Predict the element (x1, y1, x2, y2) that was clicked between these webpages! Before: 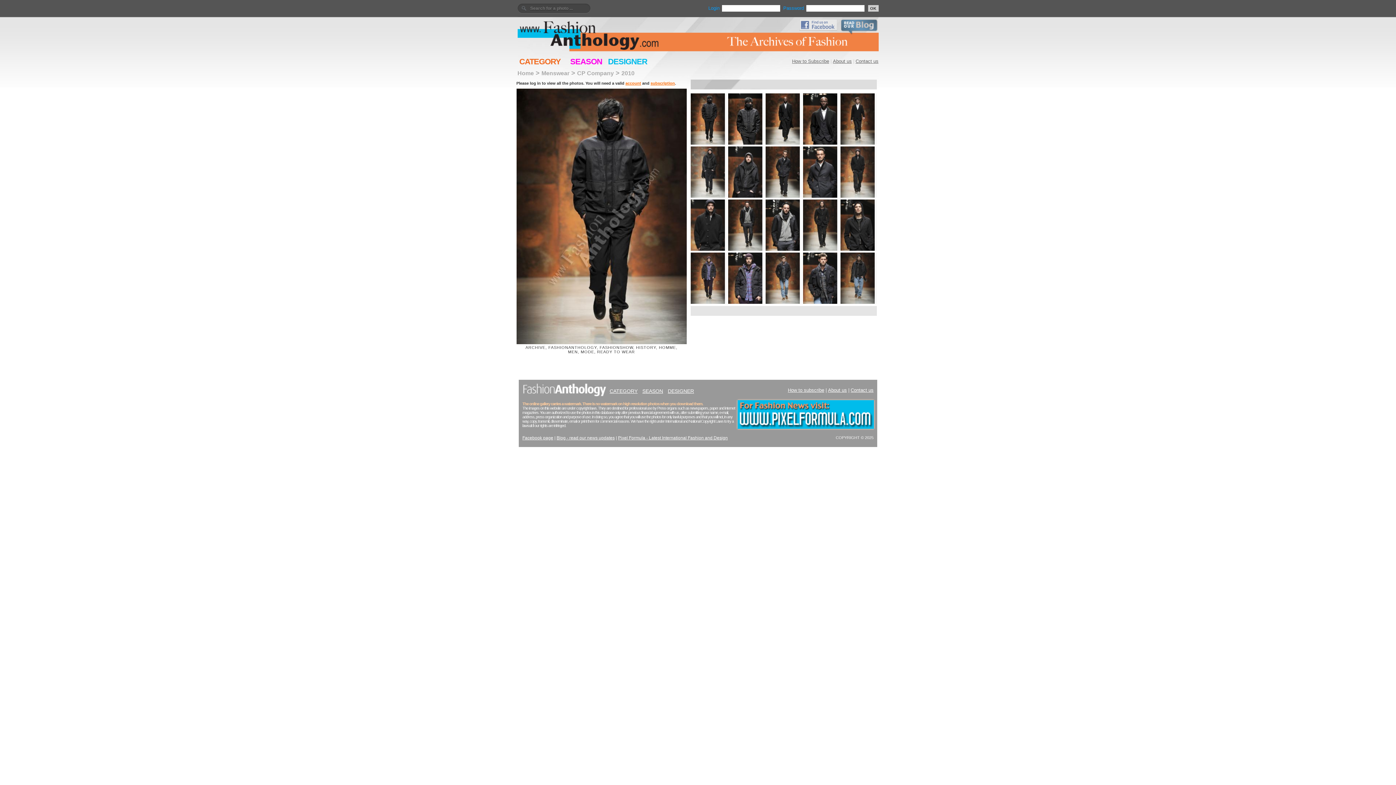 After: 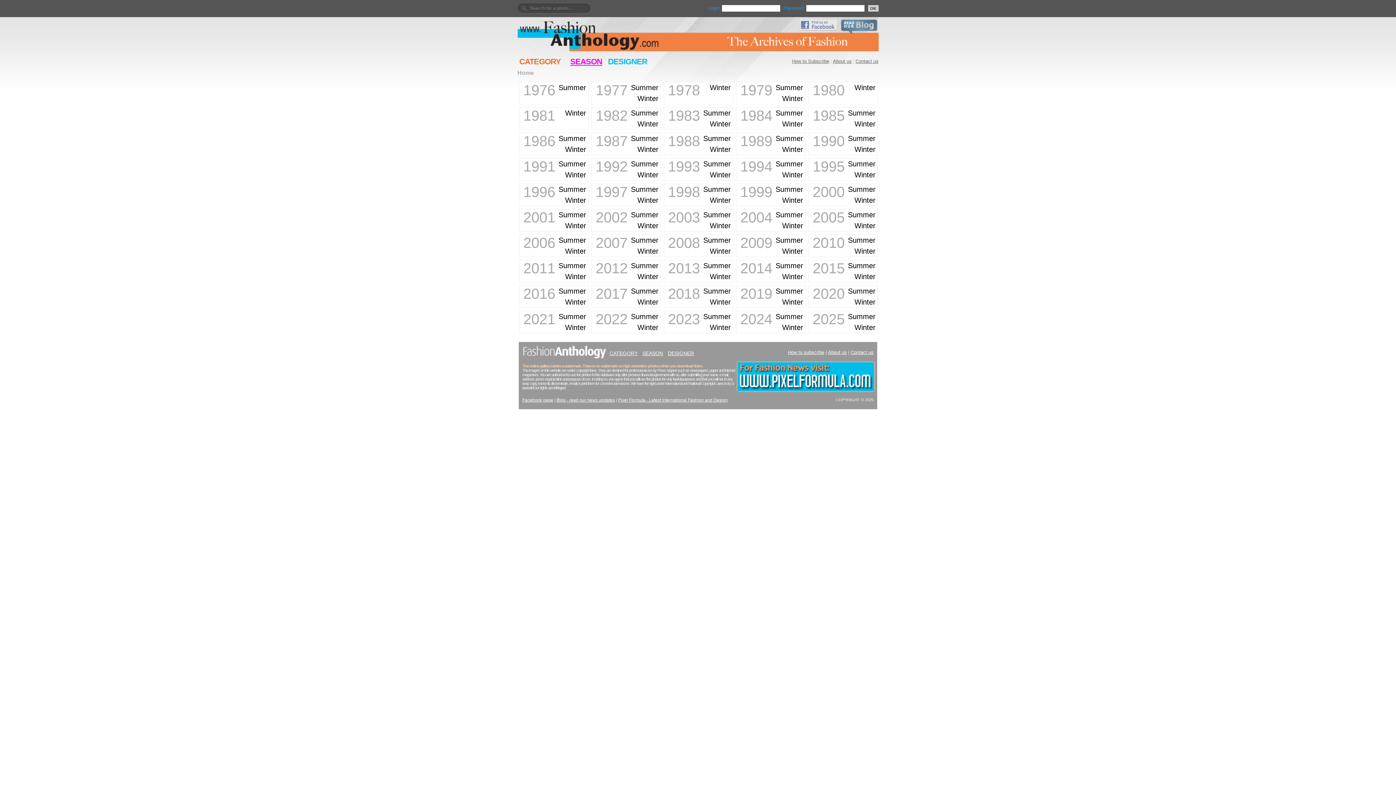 Action: bbox: (570, 57, 602, 66) label: SEASON